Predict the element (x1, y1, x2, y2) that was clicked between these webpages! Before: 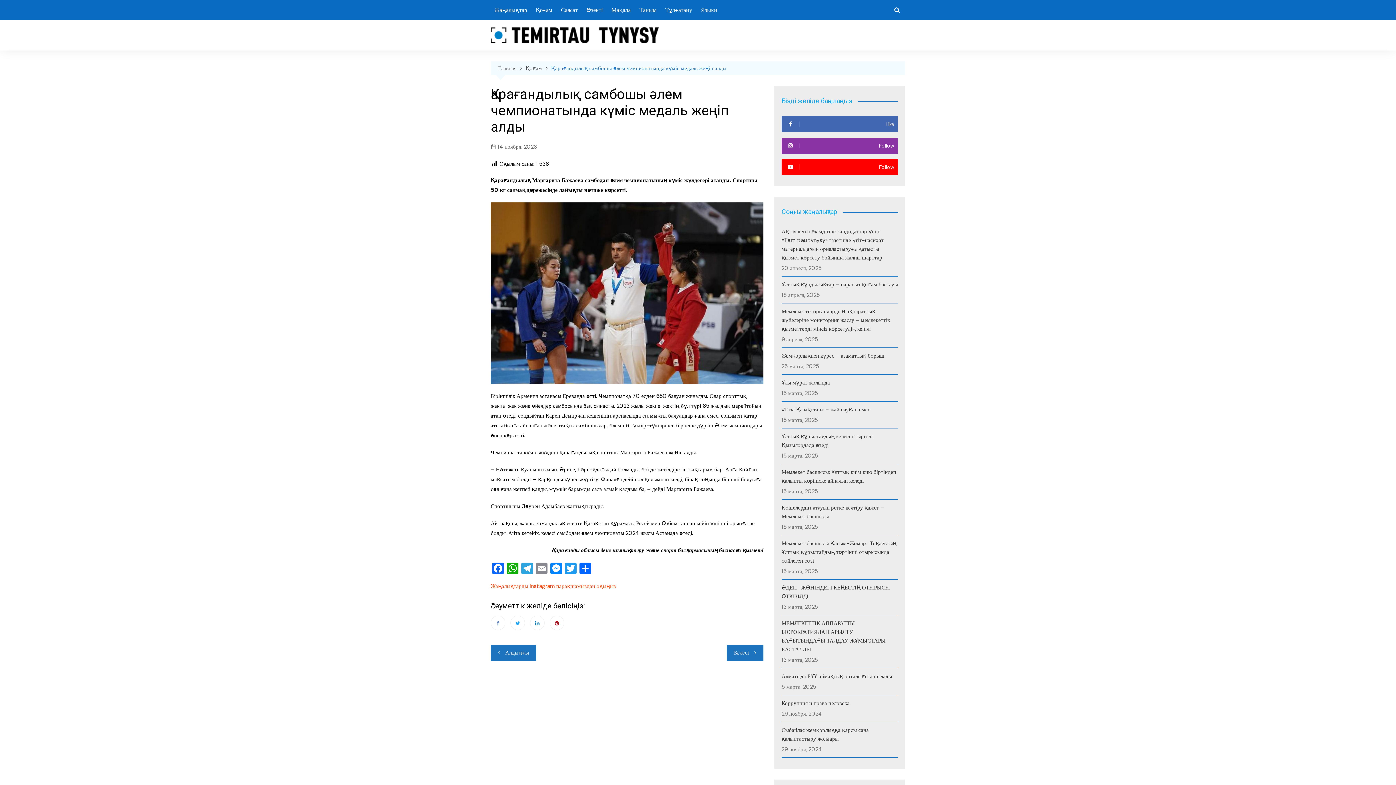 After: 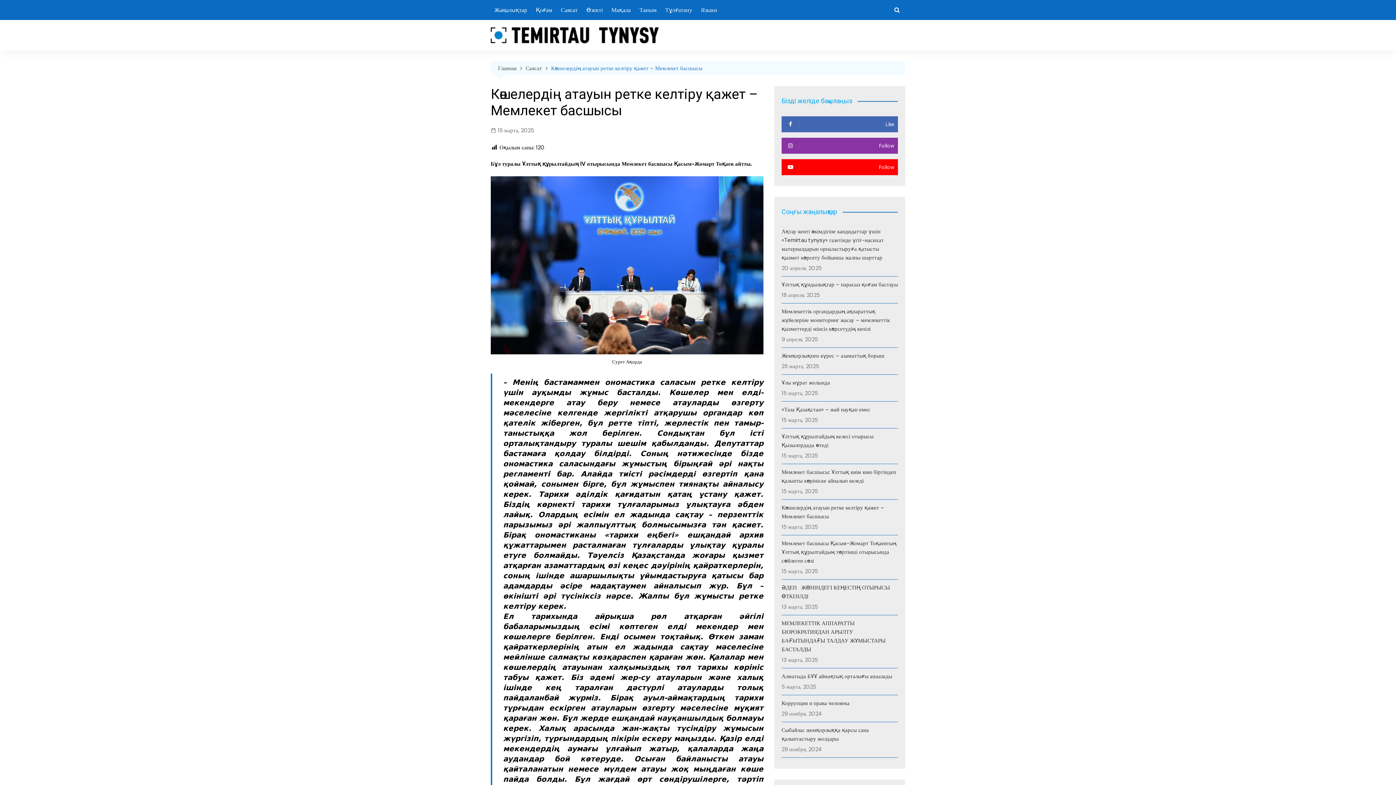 Action: bbox: (781, 503, 898, 521) label: Көшелердің атауын ретке келтіру қажет – Мемлекет басшысы